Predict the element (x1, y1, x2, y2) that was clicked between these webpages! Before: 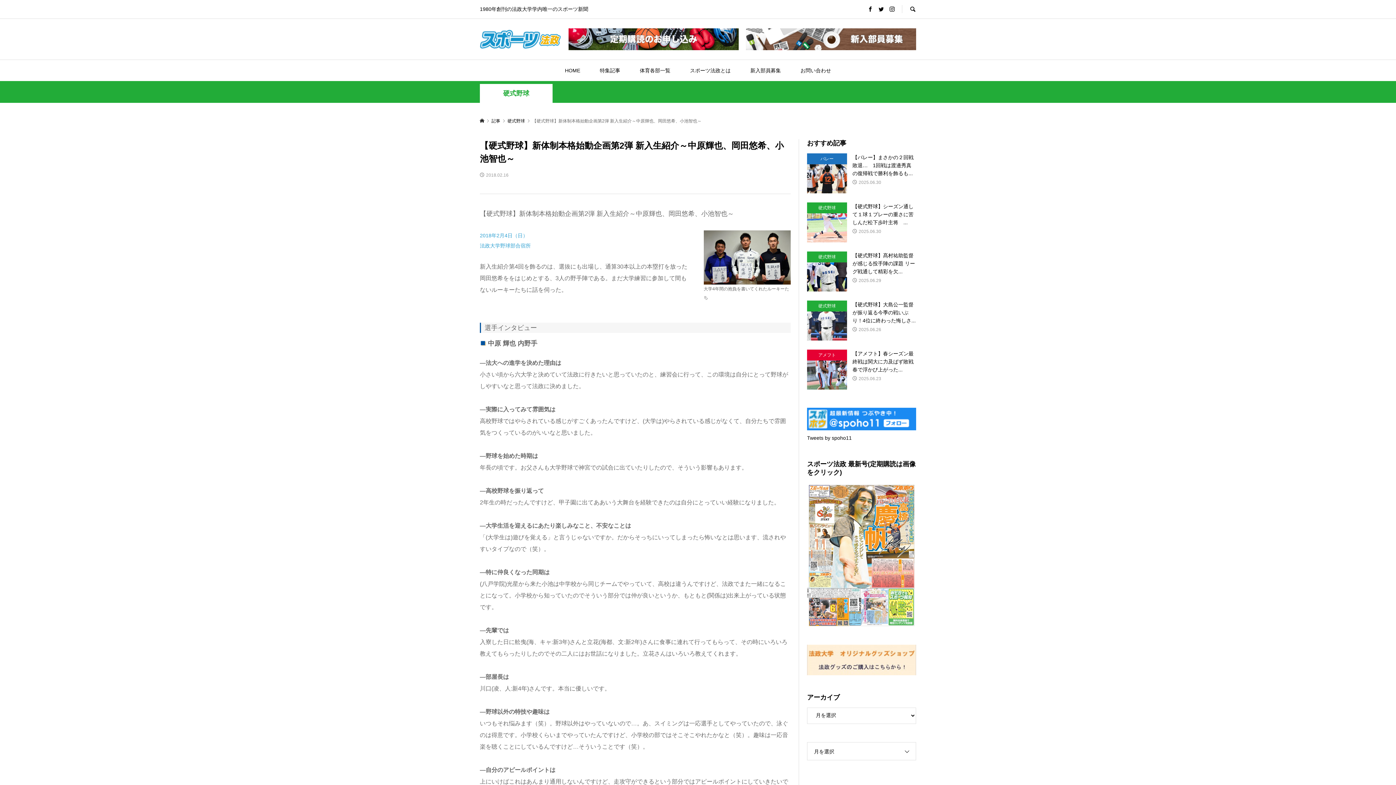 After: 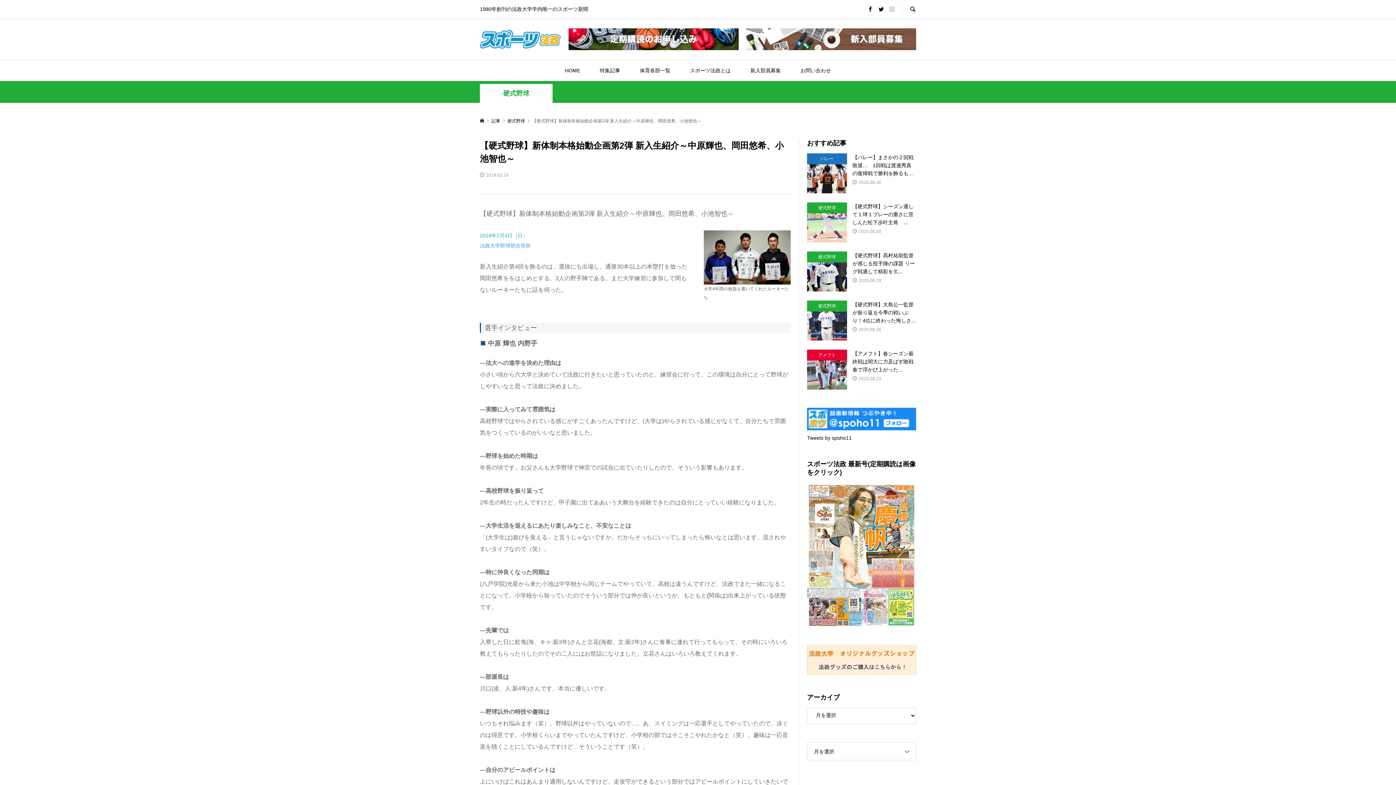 Action: bbox: (889, 6, 894, 12)